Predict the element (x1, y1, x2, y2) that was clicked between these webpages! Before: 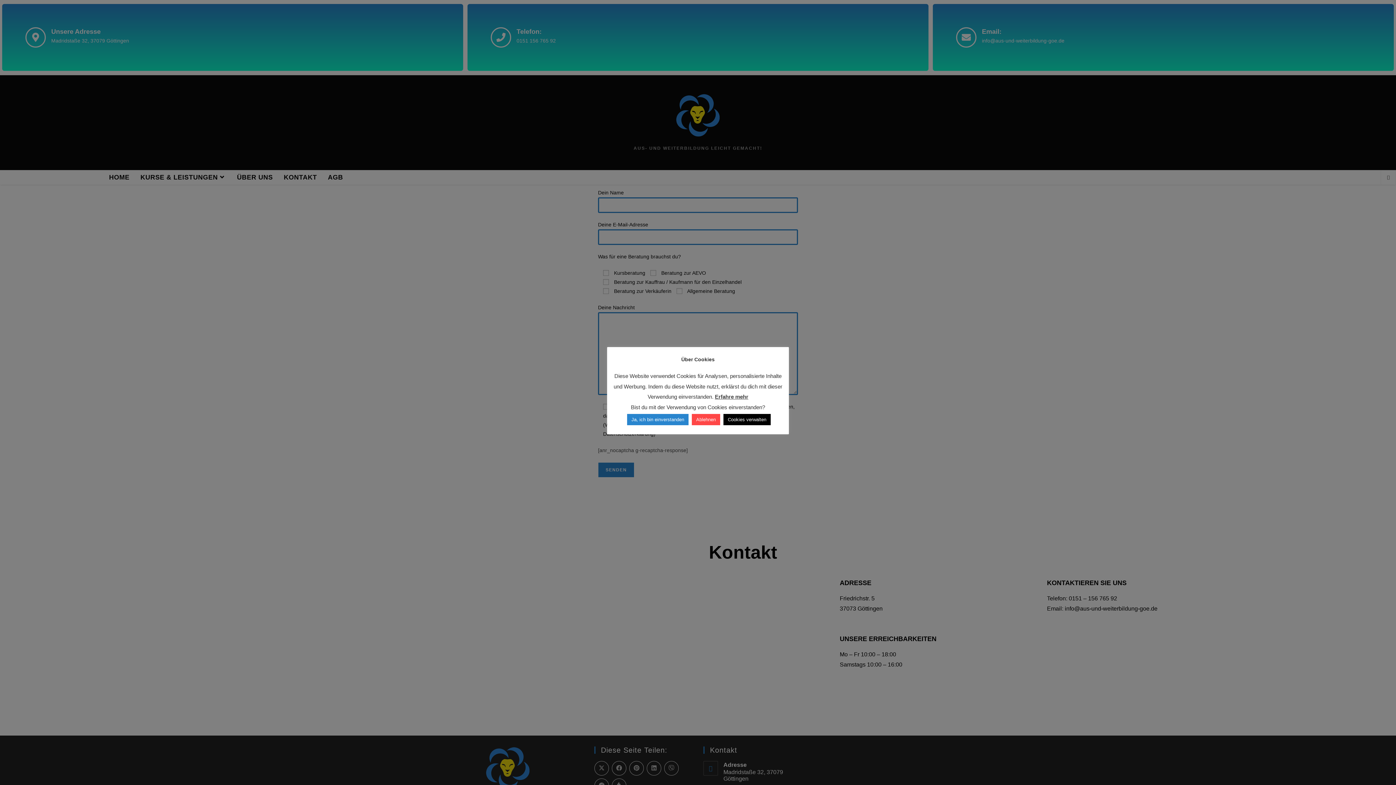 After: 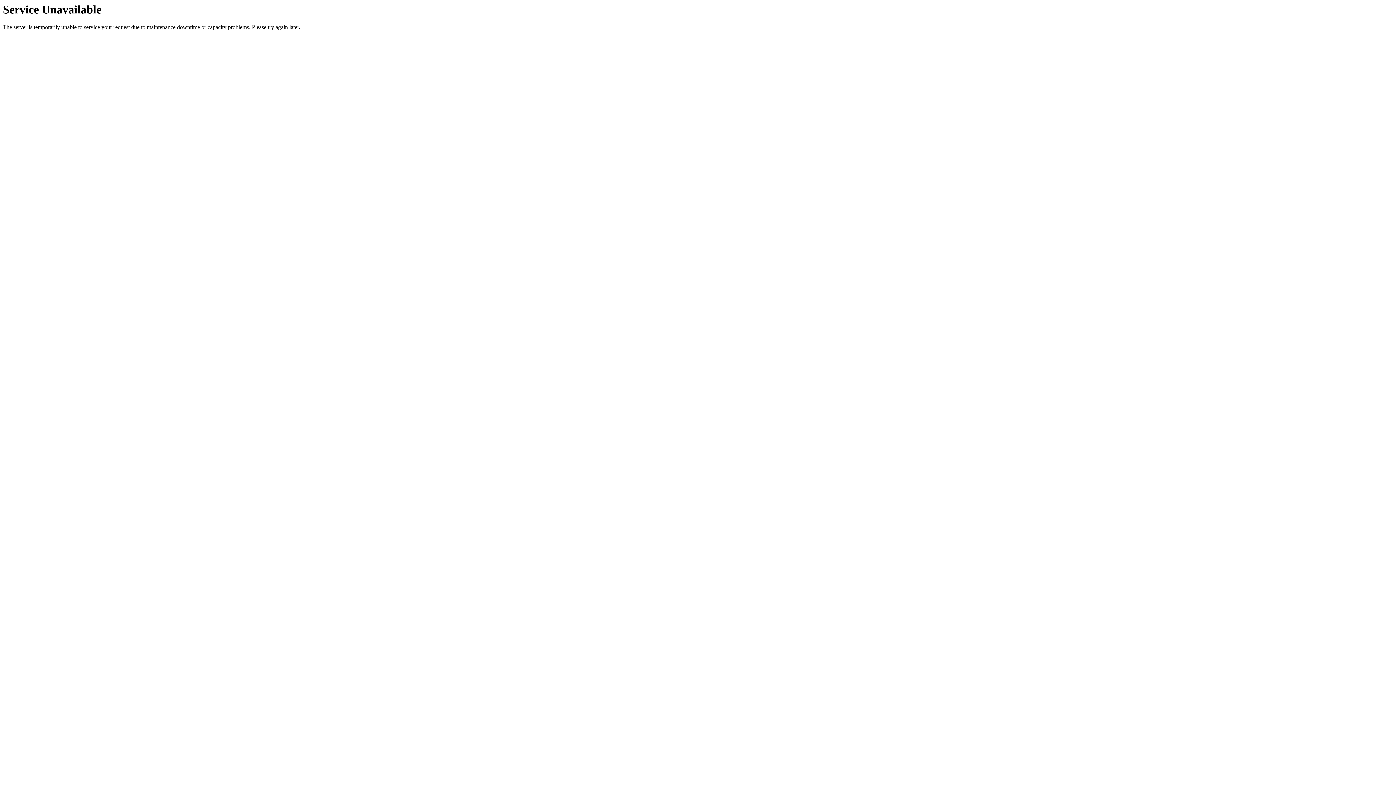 Action: label: Ja, ich bin einverstanden bbox: (627, 414, 688, 425)